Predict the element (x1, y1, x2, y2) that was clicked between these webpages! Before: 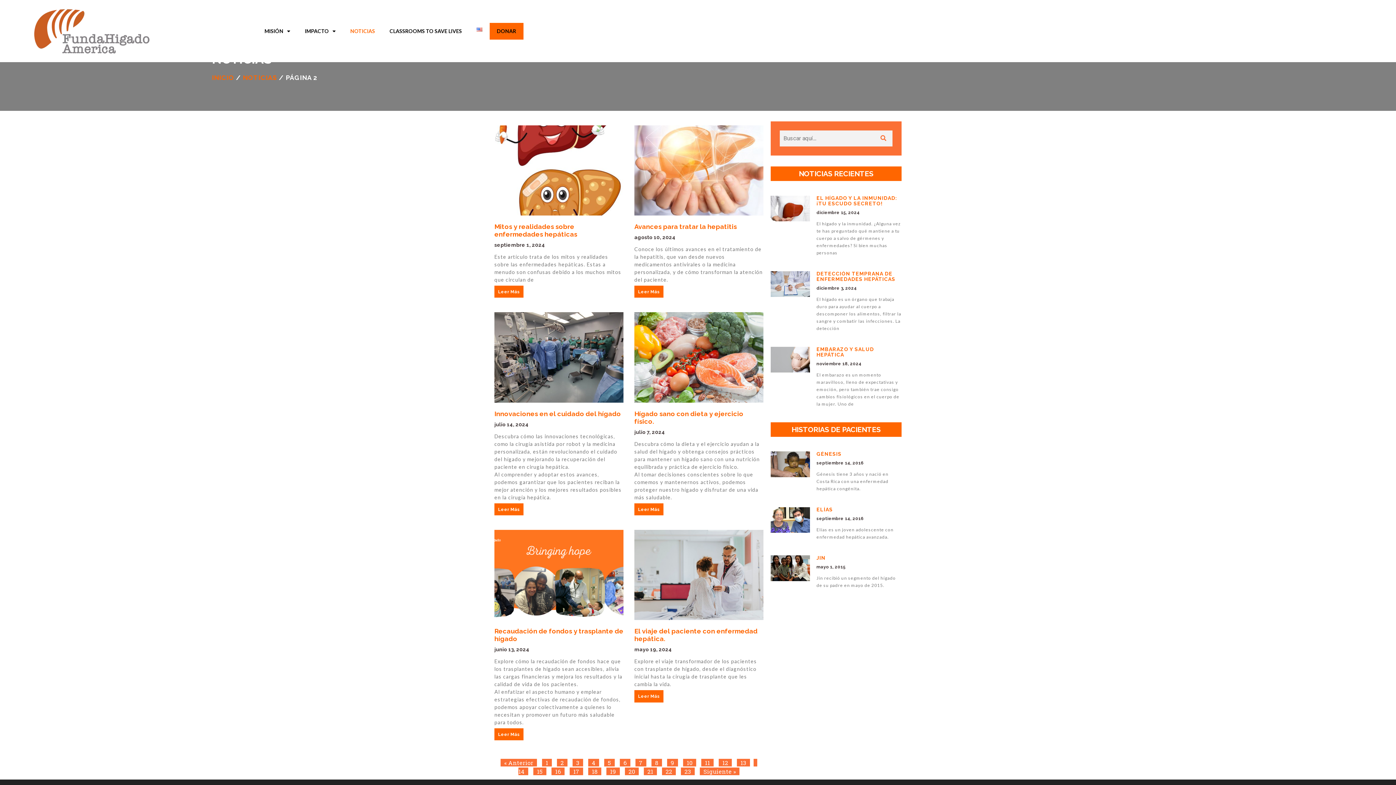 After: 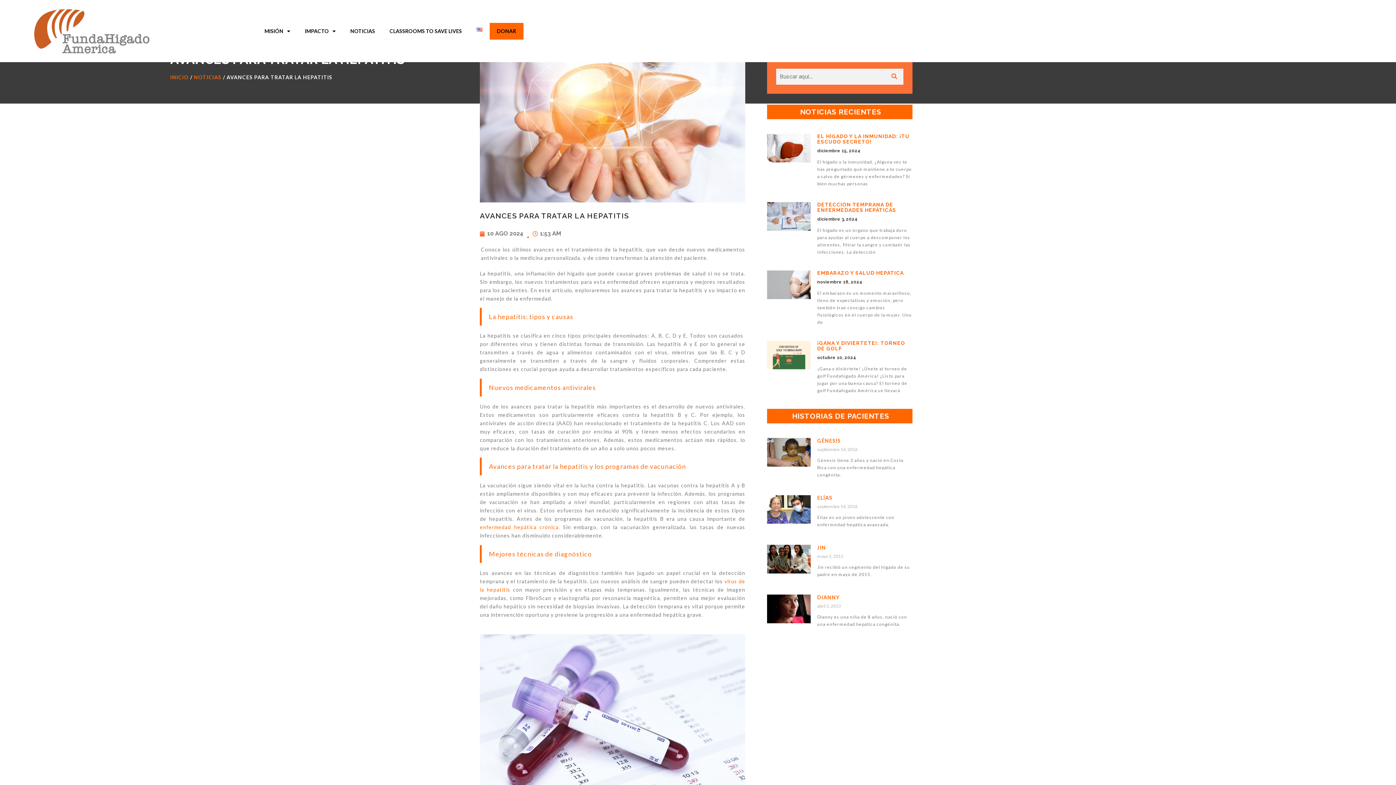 Action: bbox: (634, 223, 737, 230) label: Avances para tratar la hepatitis